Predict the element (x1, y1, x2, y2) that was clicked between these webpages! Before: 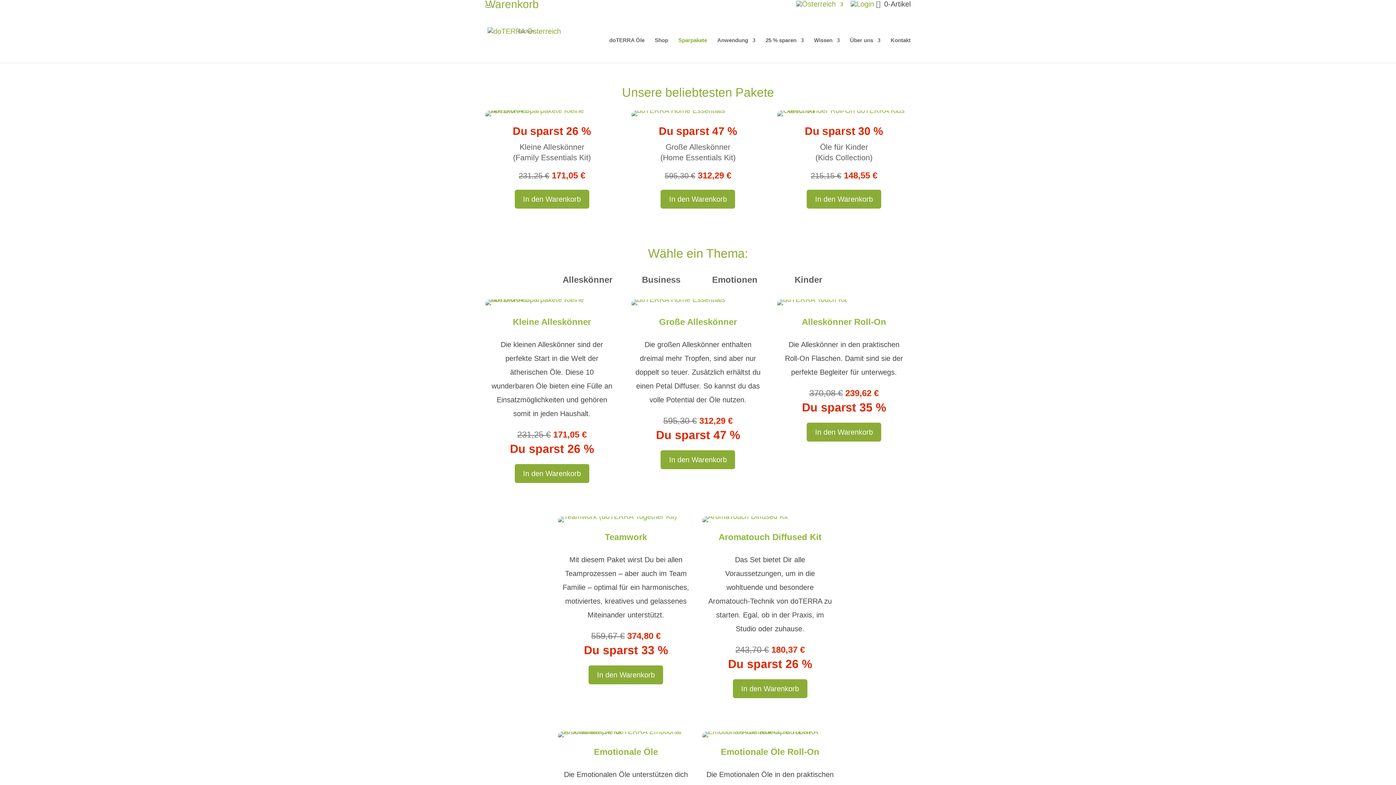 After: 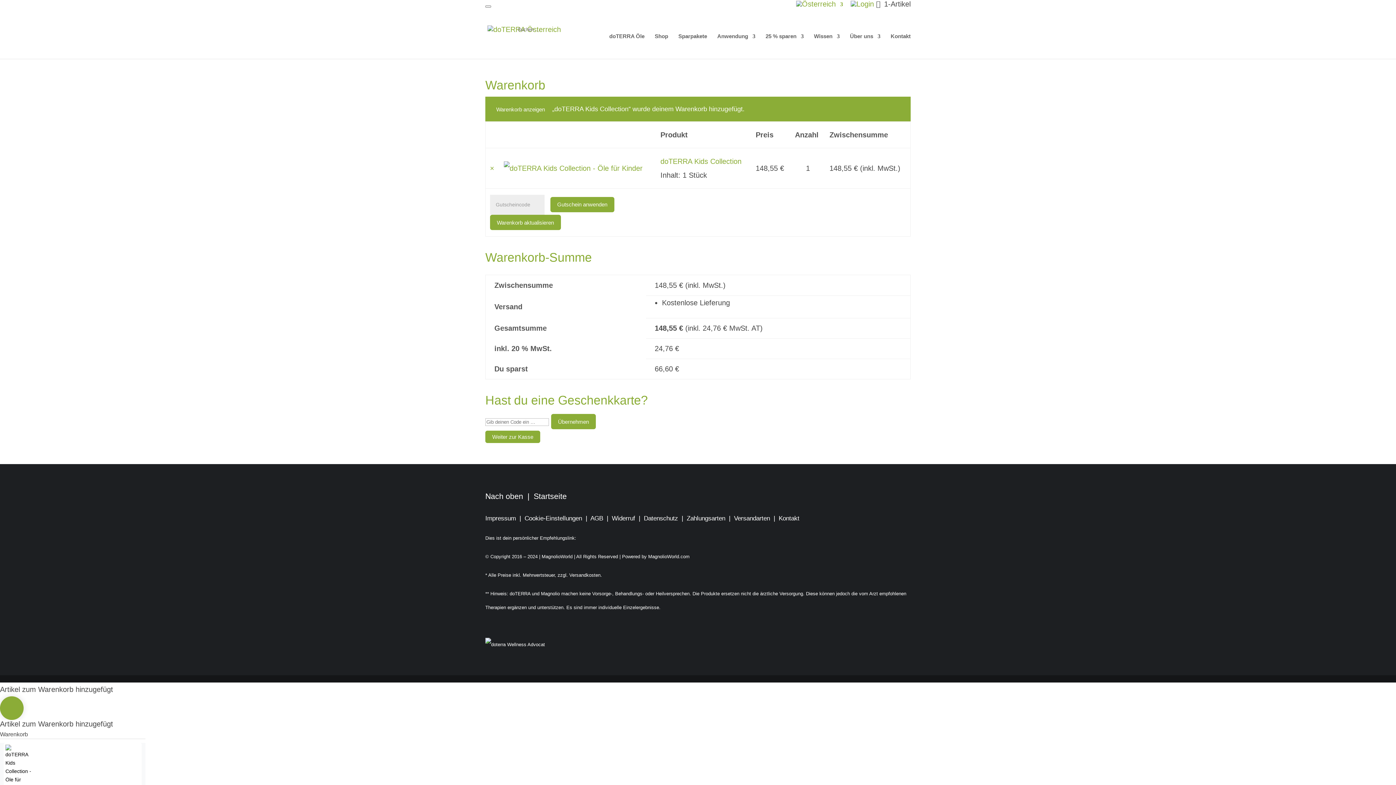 Action: label: In den Warenkorb bbox: (806, 189, 881, 208)